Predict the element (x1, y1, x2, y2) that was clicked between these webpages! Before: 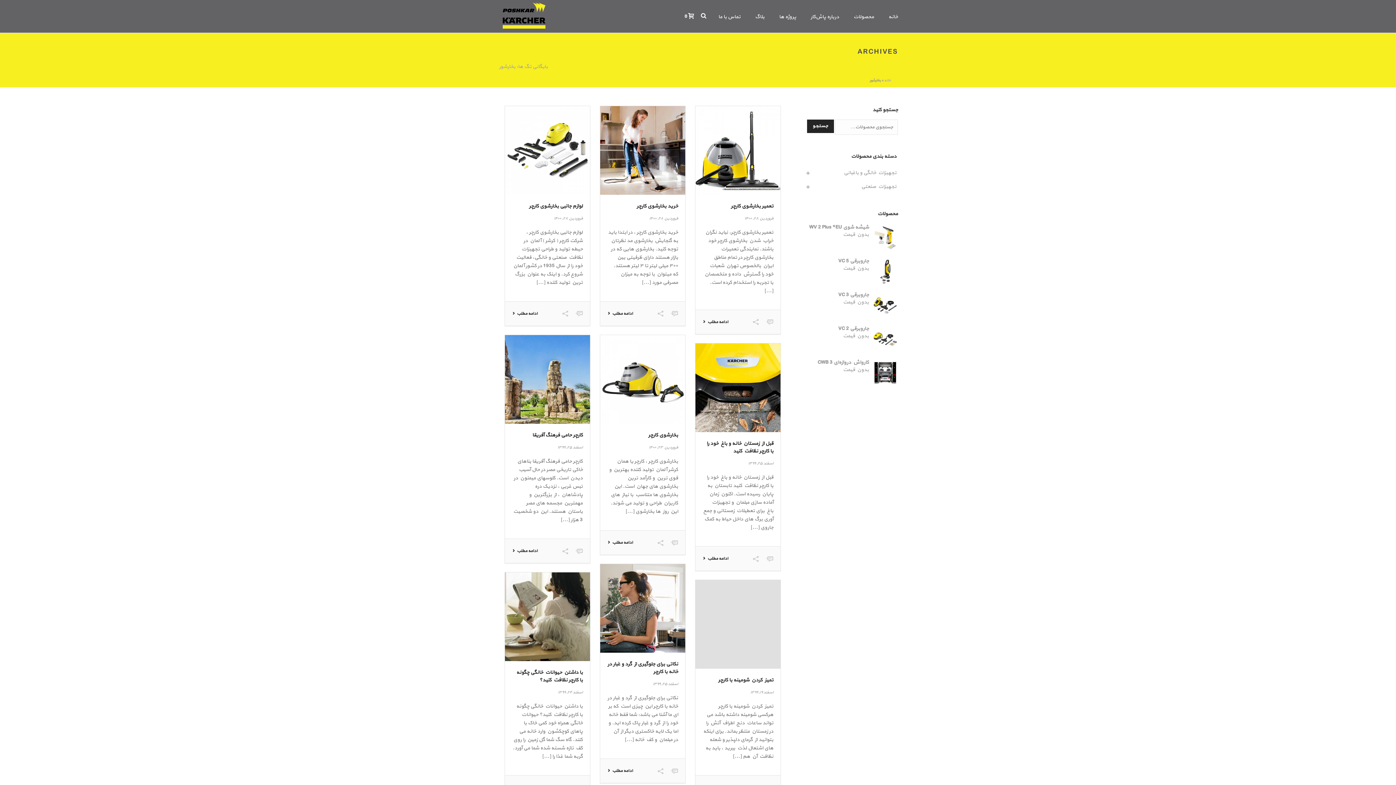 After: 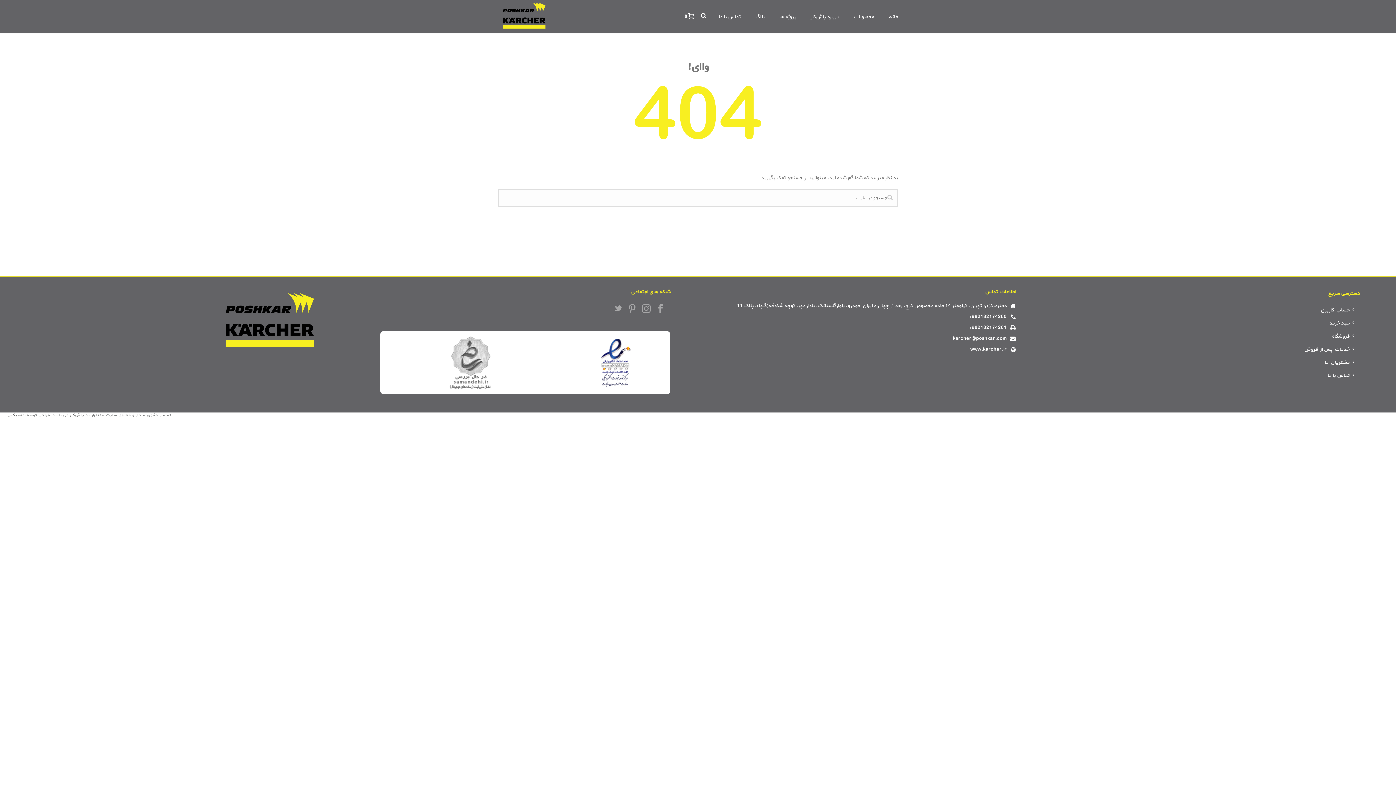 Action: bbox: (649, 215, 678, 221) label: فروردین ۲۸, ۱۴۰۰